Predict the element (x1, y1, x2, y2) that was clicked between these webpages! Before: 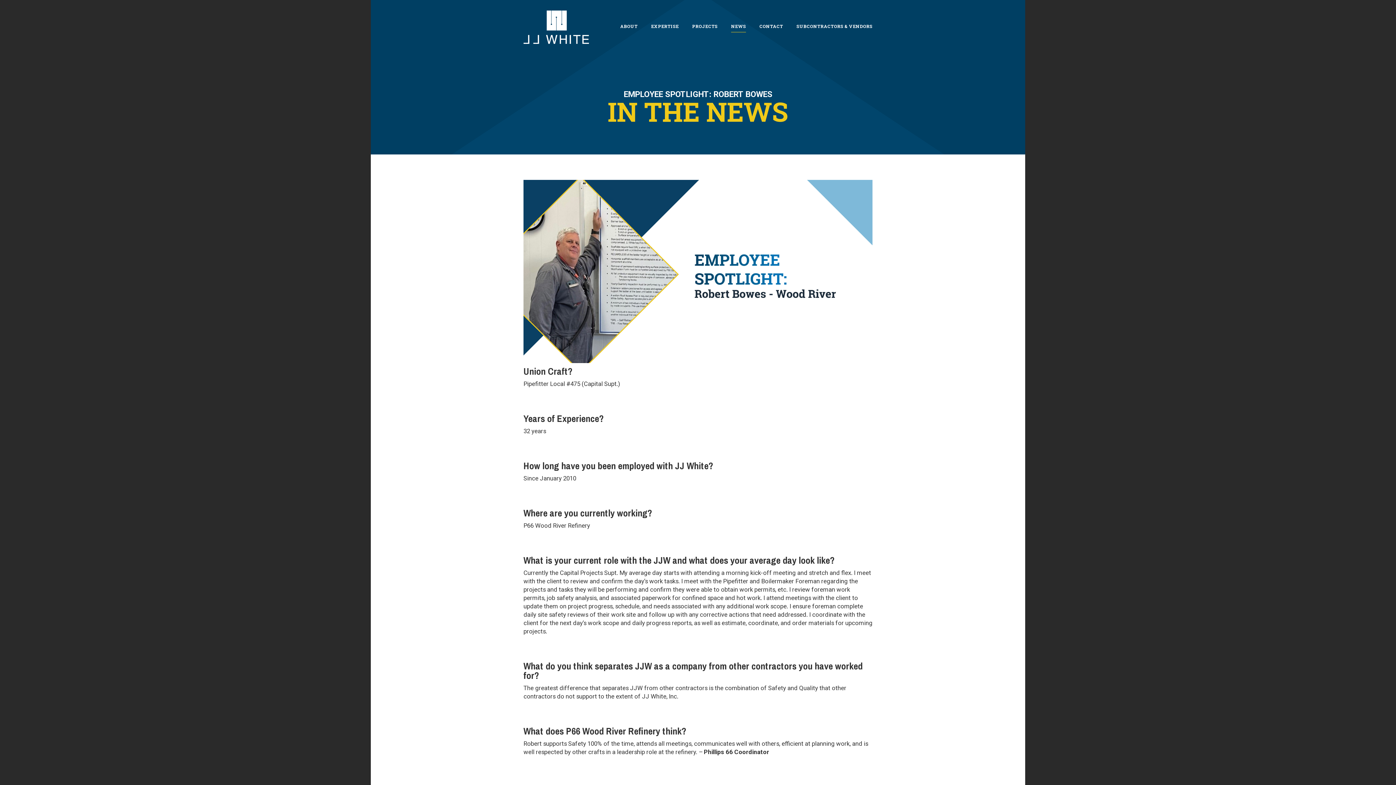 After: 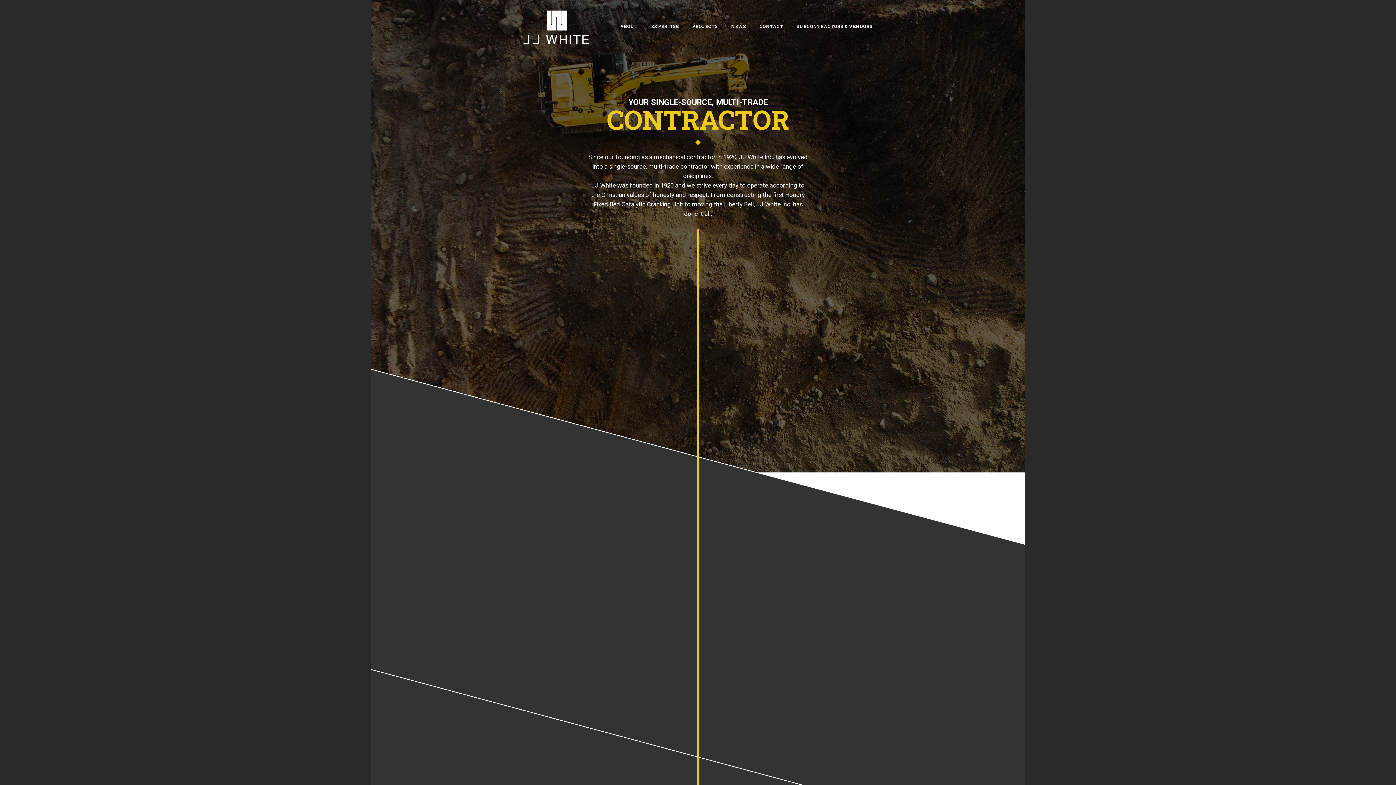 Action: label: ABOUT bbox: (620, 23, 637, 32)